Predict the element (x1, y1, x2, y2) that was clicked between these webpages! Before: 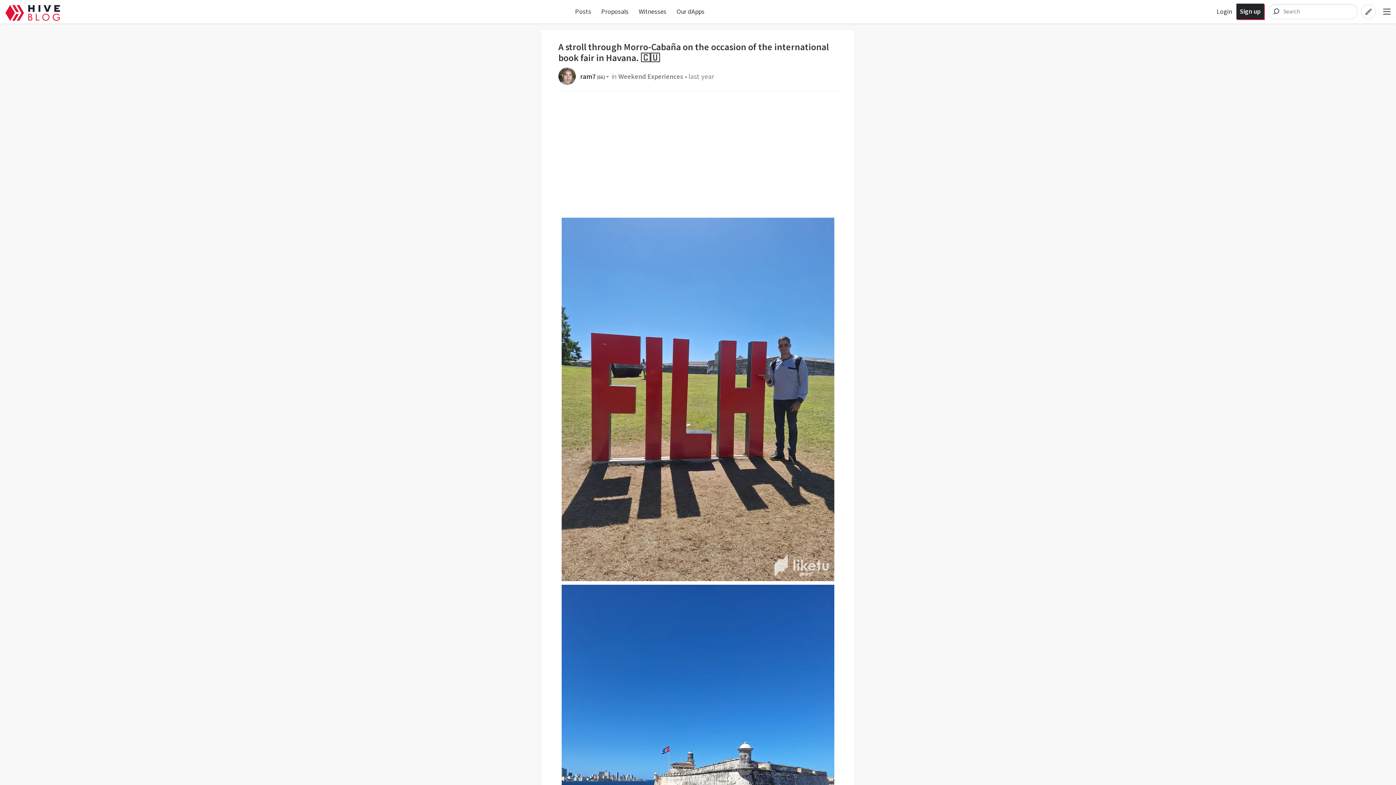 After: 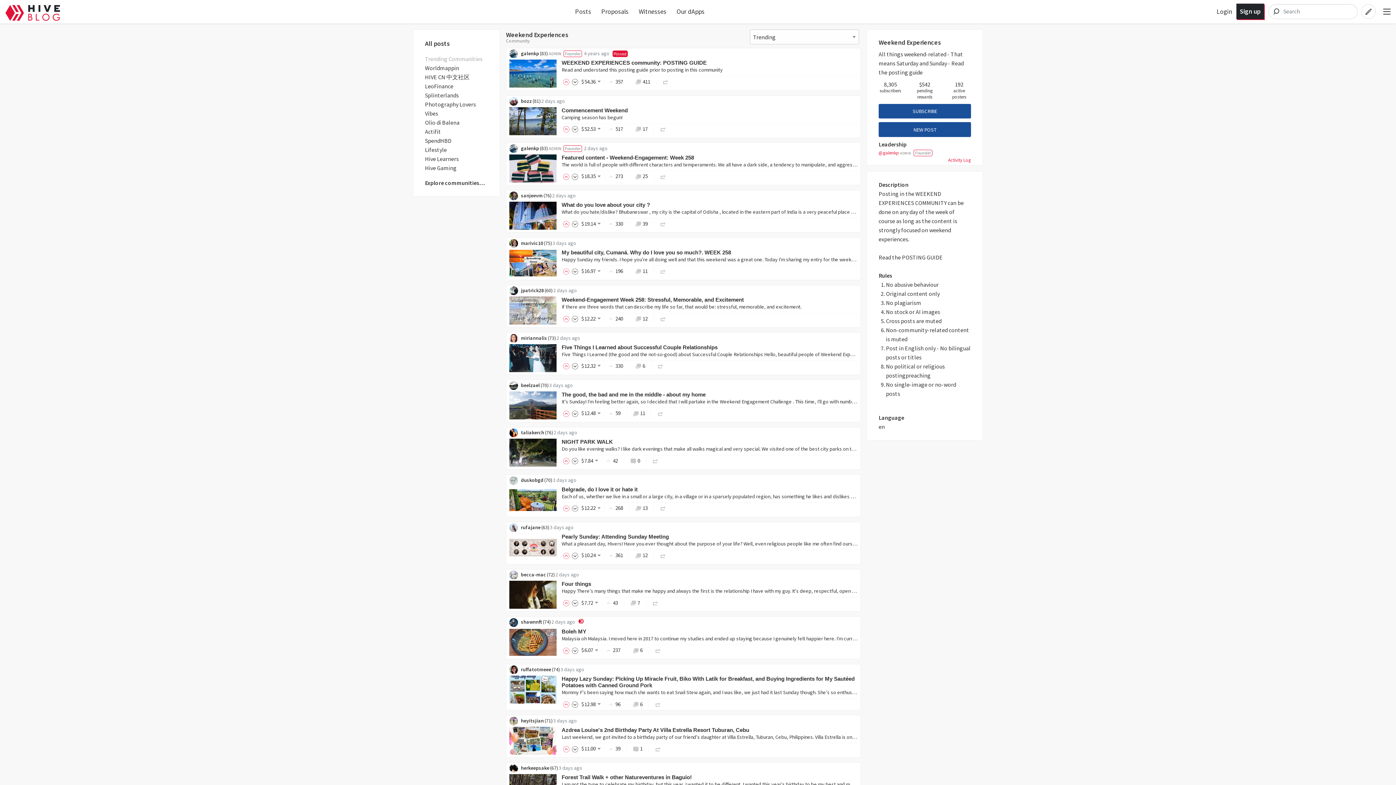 Action: bbox: (618, 71, 683, 80) label: Weekend Experiences